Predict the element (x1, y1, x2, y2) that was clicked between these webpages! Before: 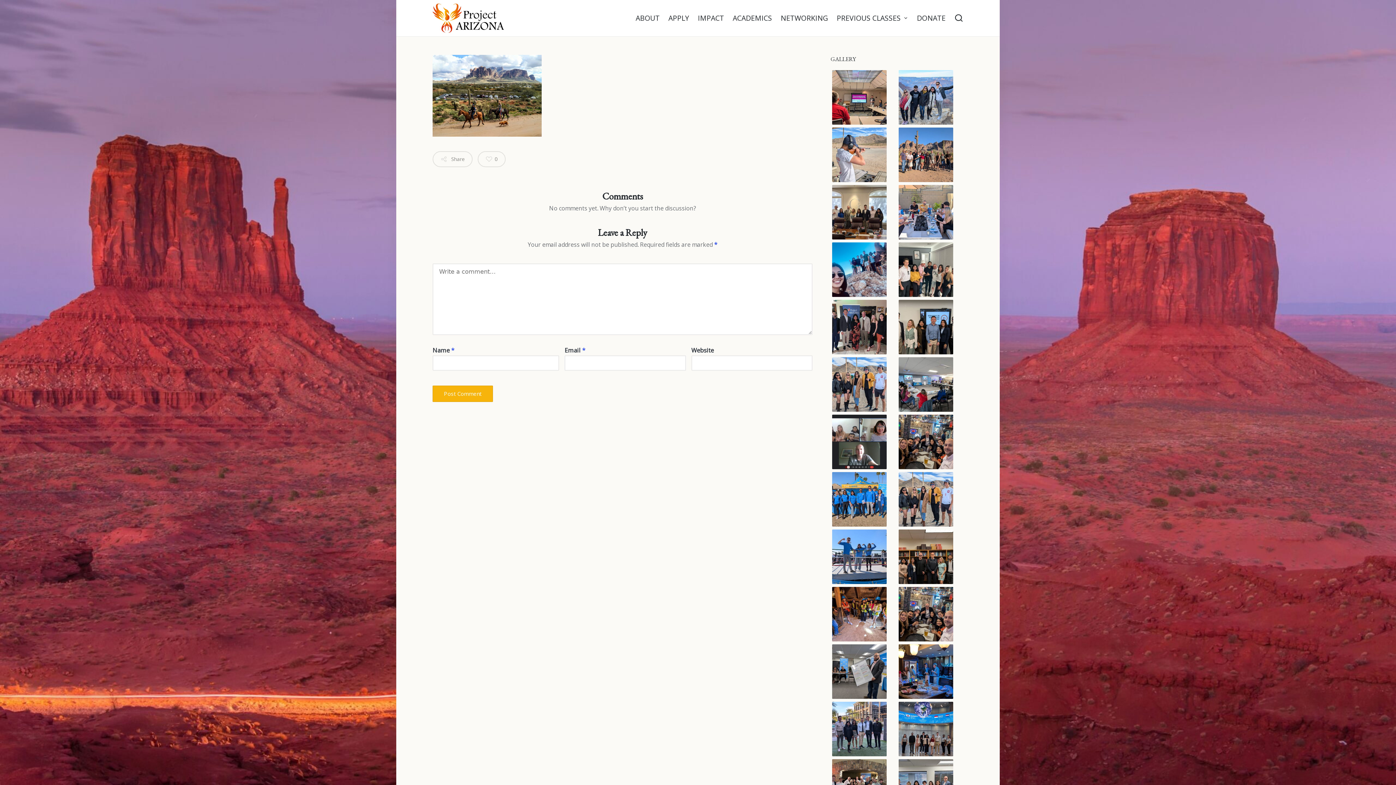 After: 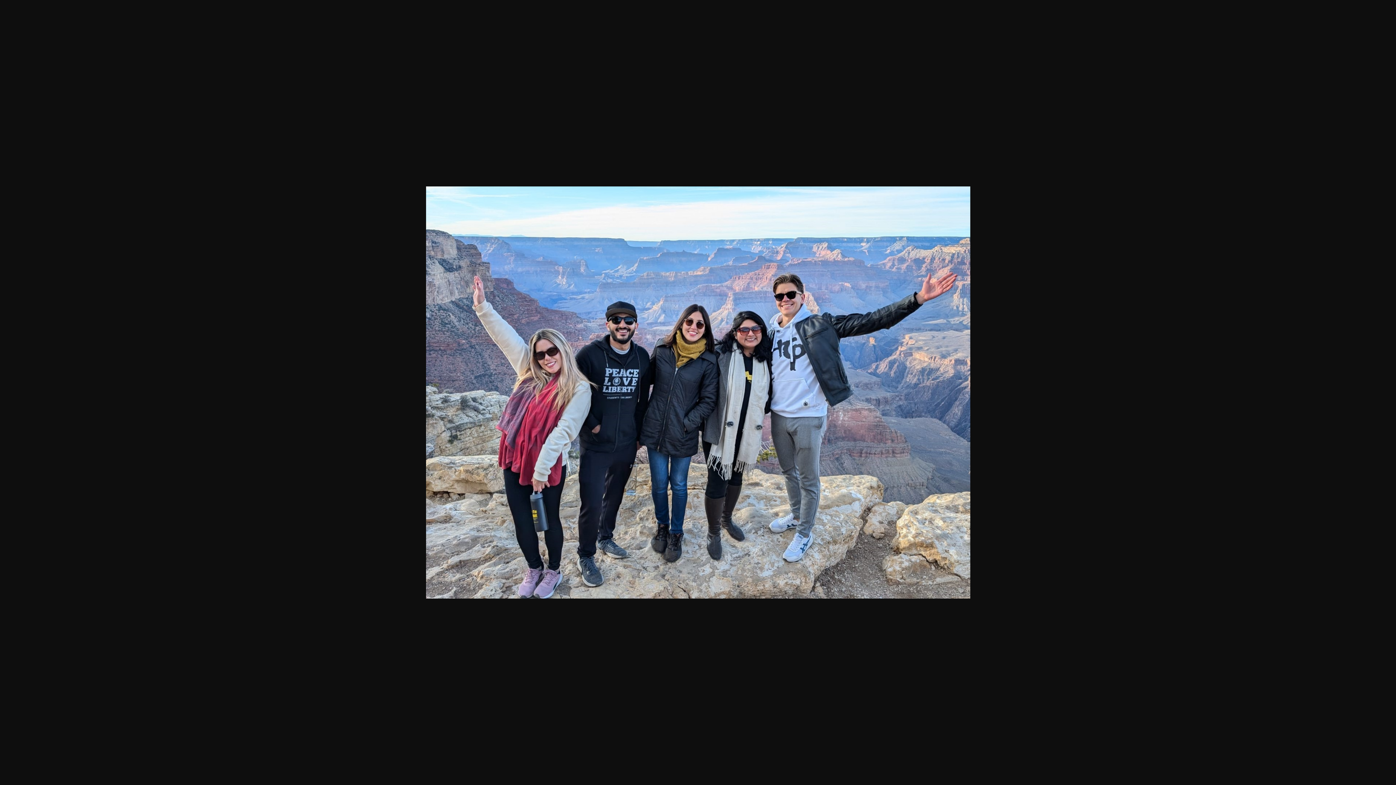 Action: bbox: (898, 70, 962, 124)